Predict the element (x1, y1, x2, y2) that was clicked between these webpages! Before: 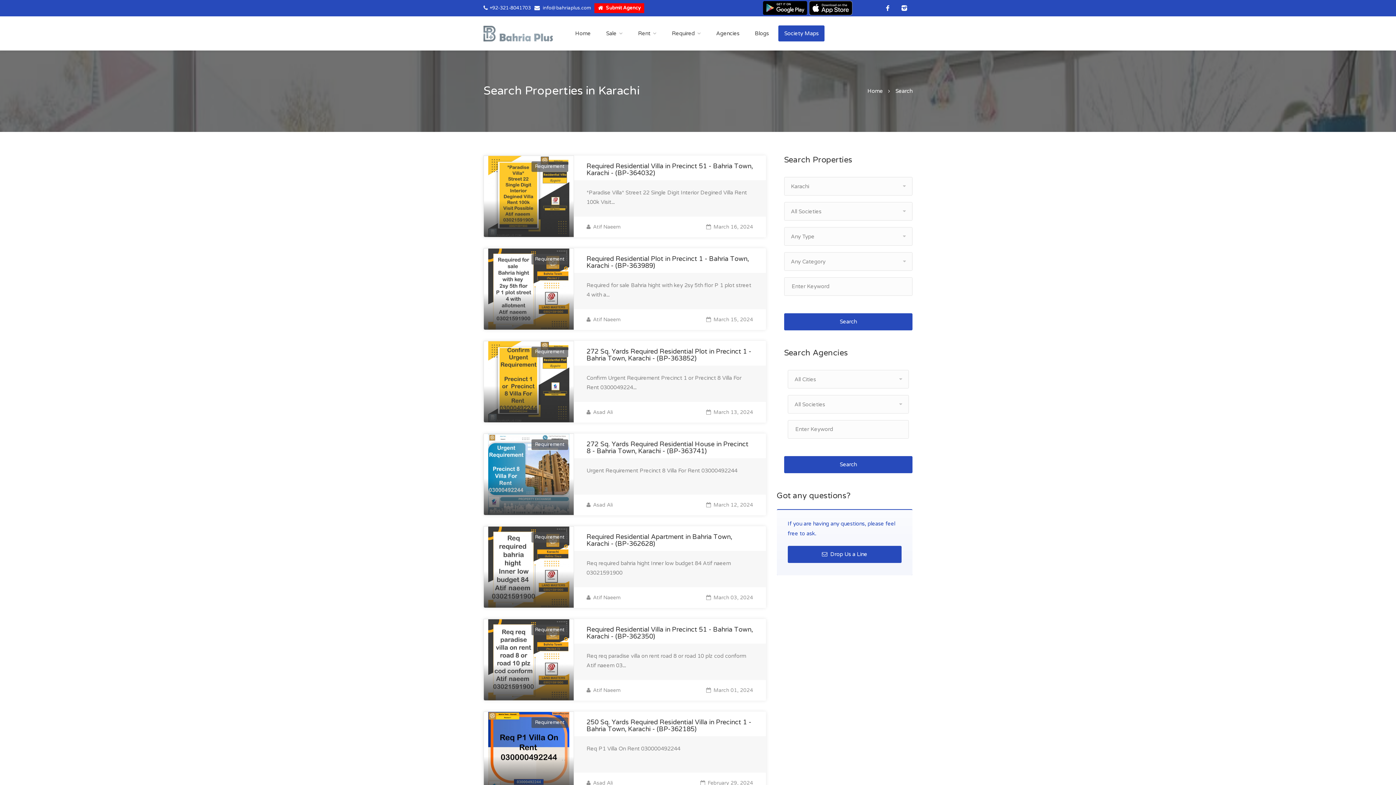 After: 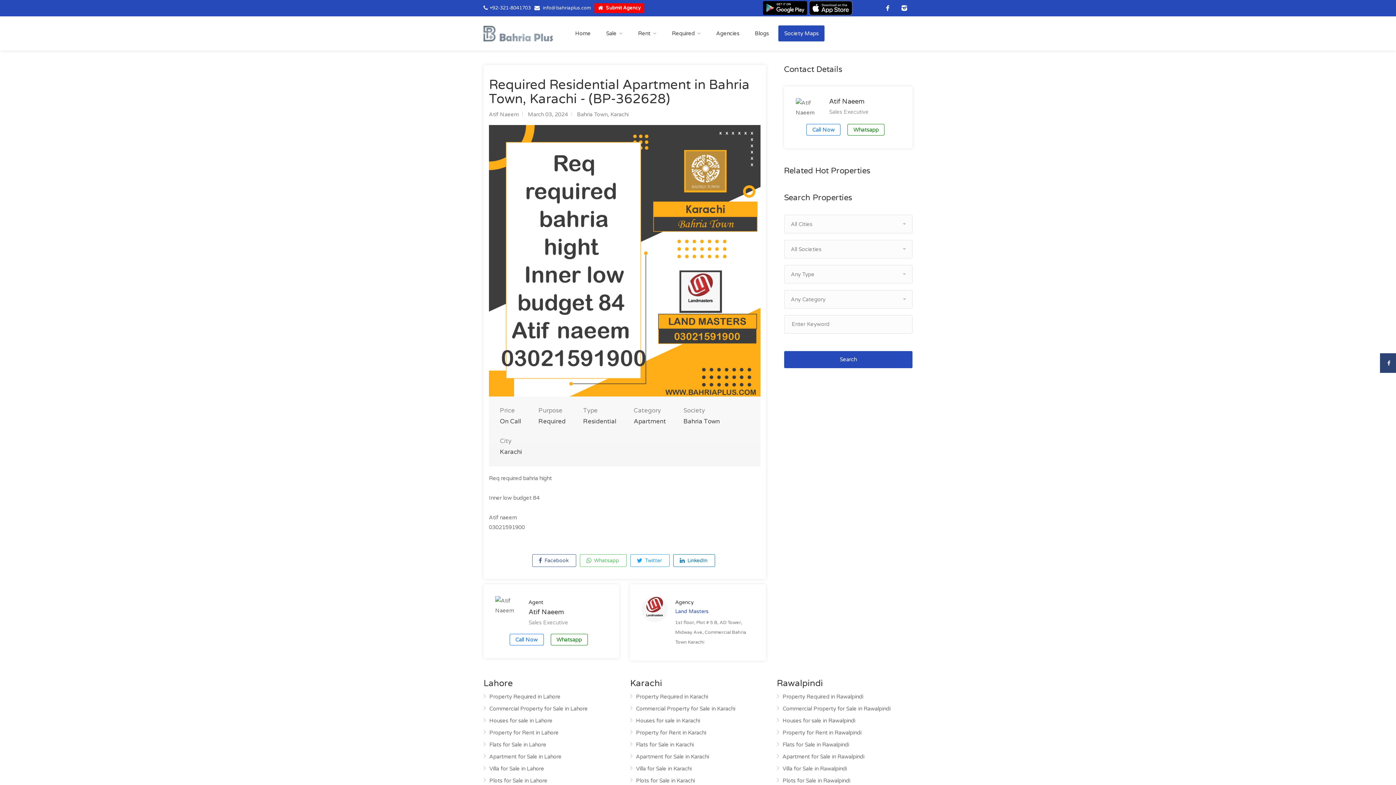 Action: label: Required Residential Apartment in Bahria Town, Karachi - (BP-362628) bbox: (586, 533, 732, 548)